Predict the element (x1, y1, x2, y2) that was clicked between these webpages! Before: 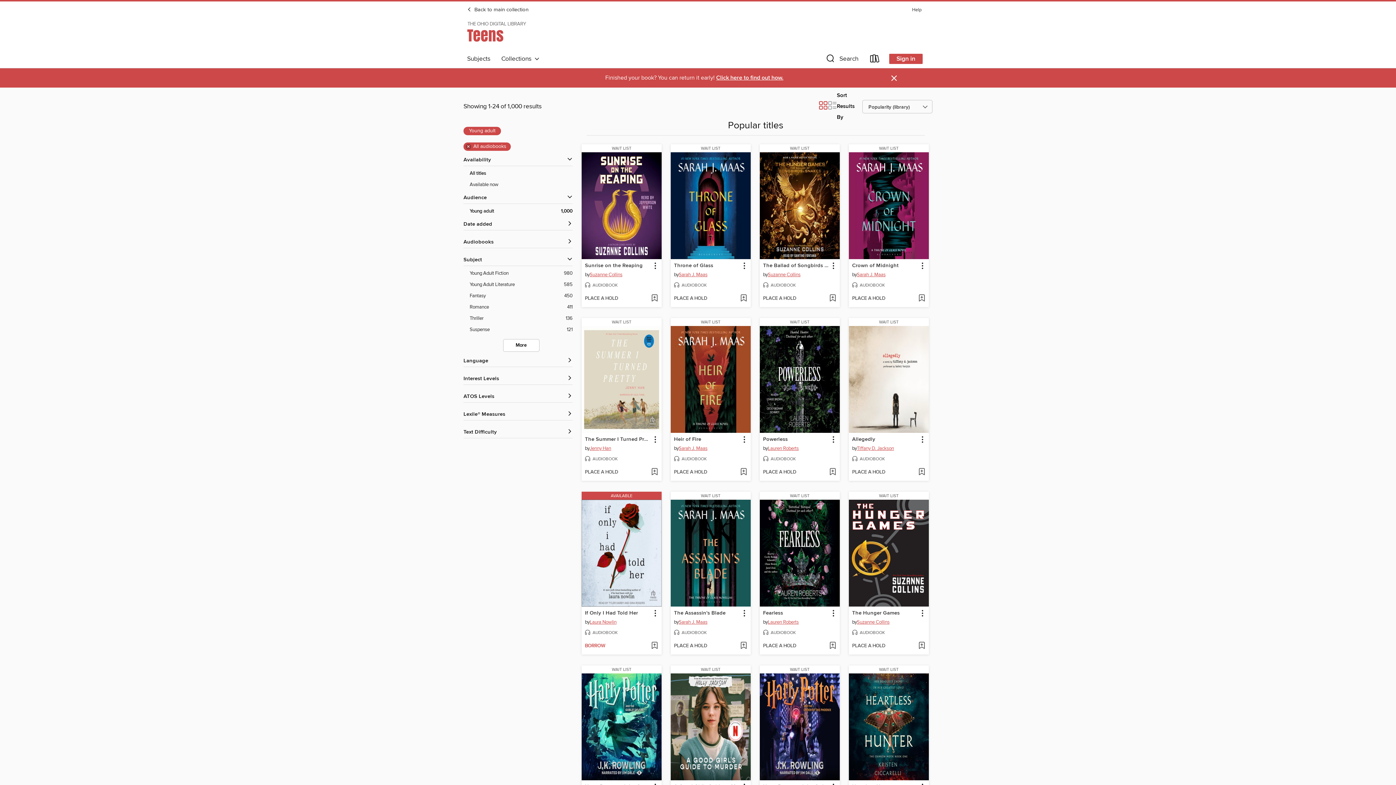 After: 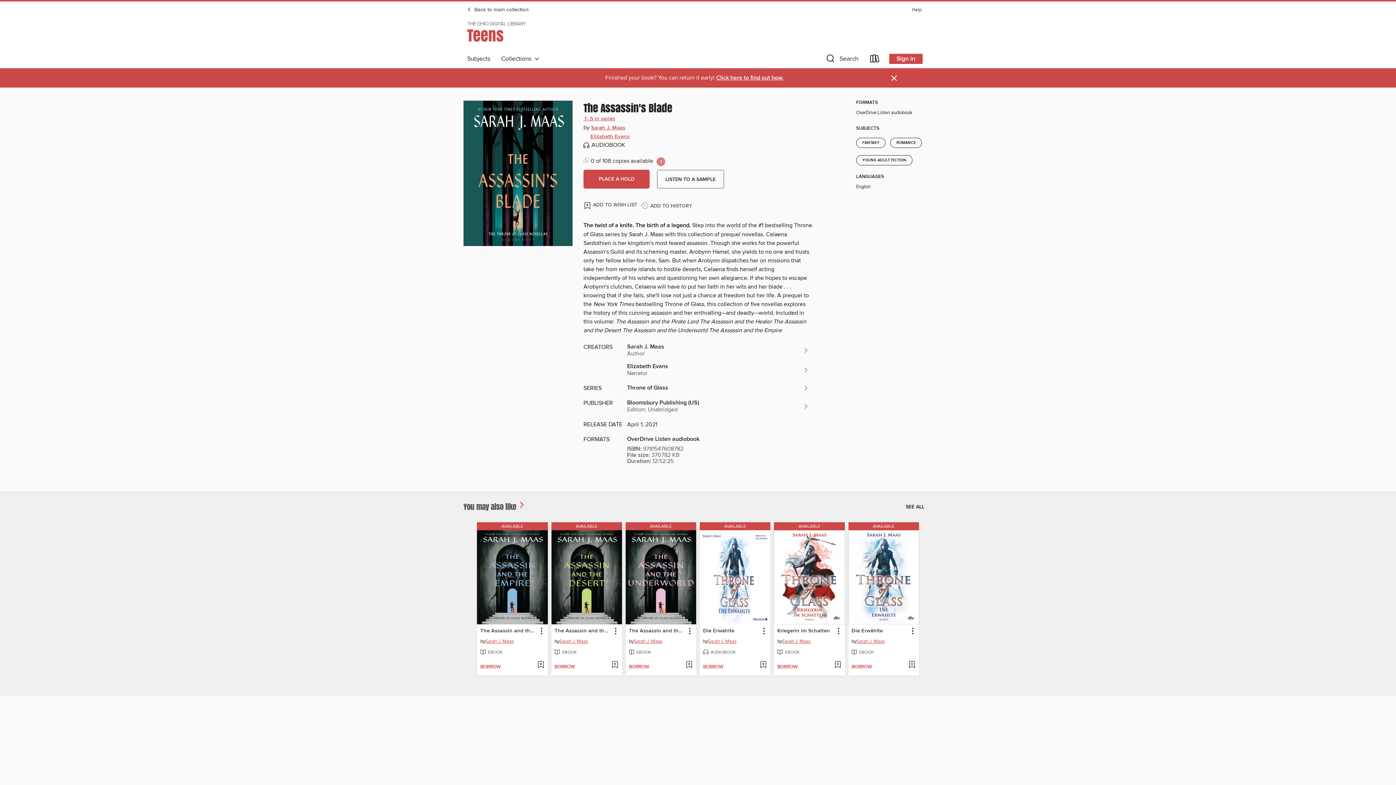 Action: label: WAIT LIST bbox: (670, 492, 750, 500)